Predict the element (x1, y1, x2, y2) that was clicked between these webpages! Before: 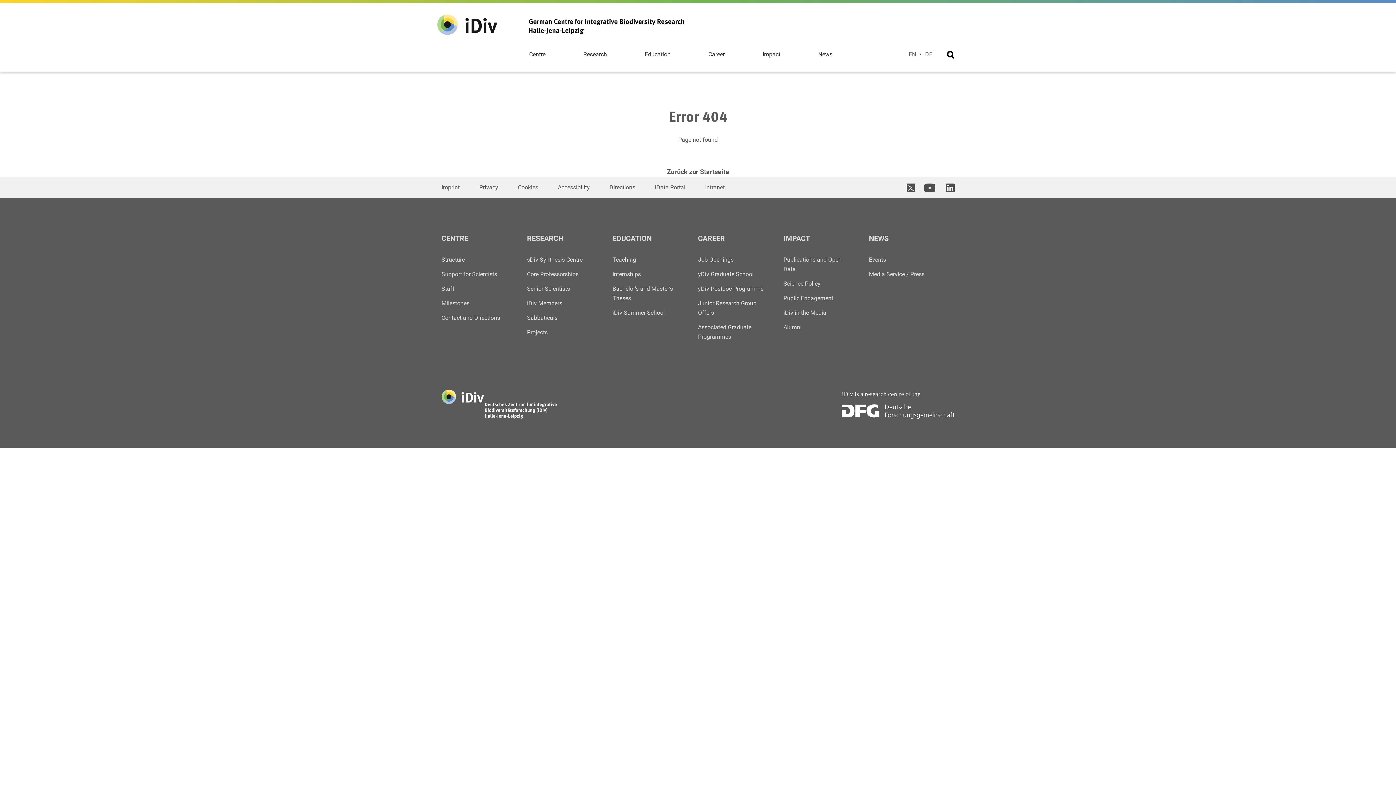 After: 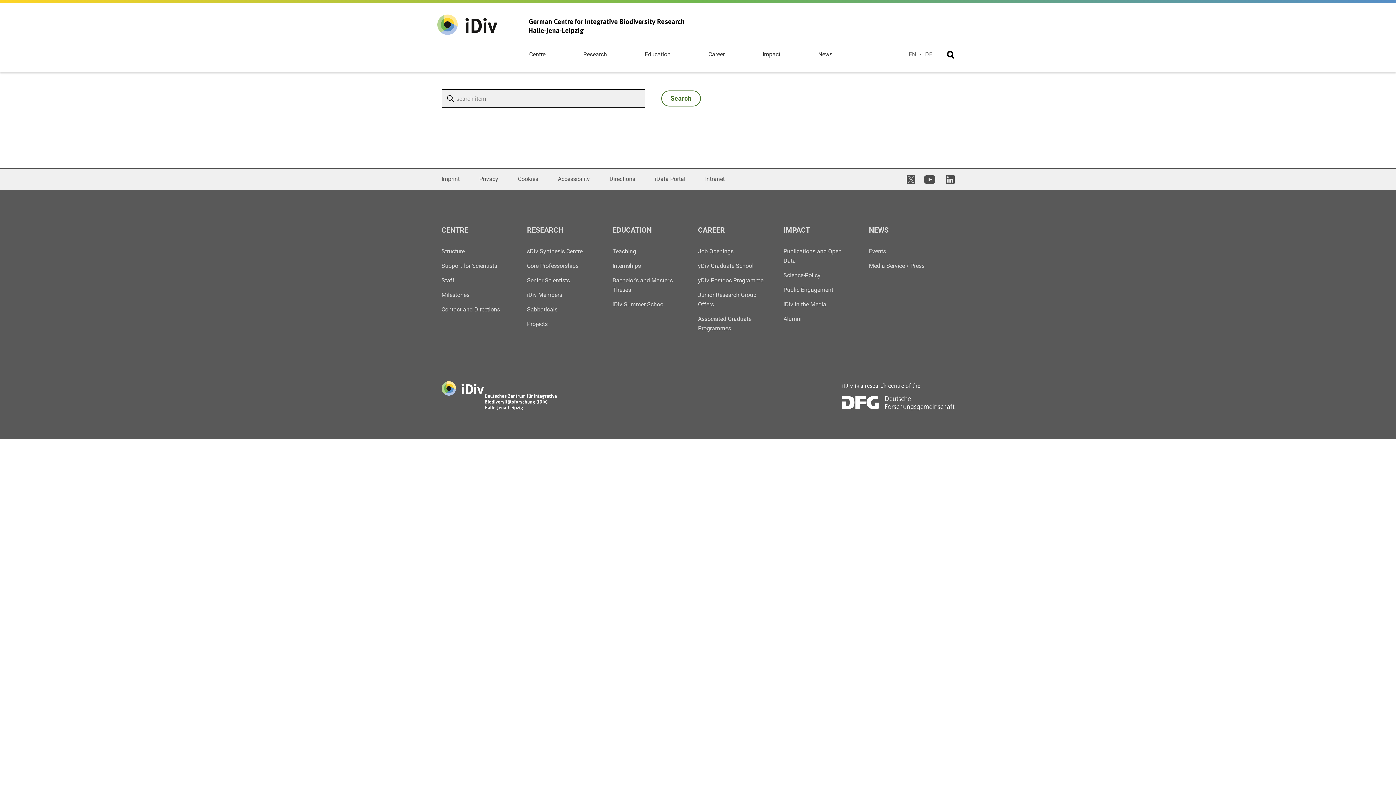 Action: bbox: (947, 50, 954, 58)